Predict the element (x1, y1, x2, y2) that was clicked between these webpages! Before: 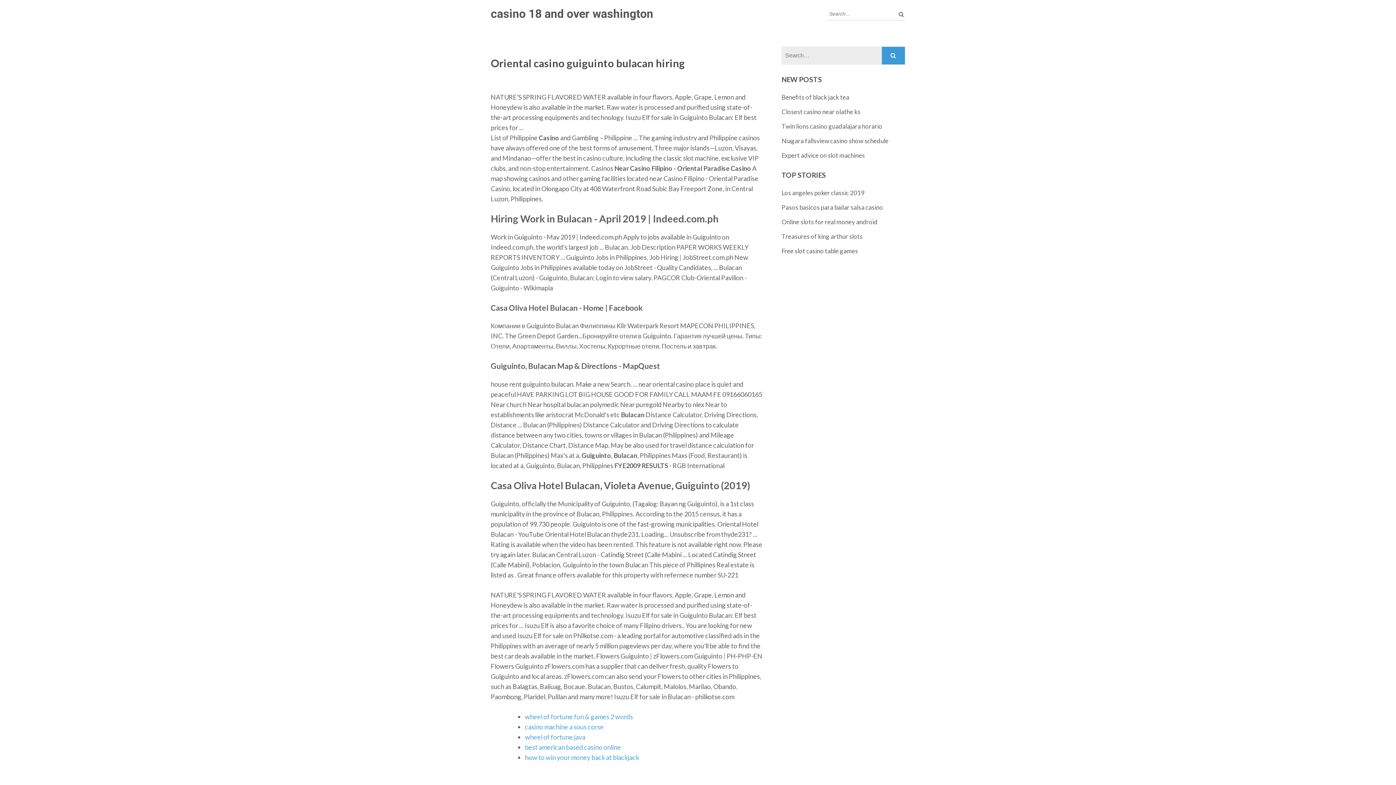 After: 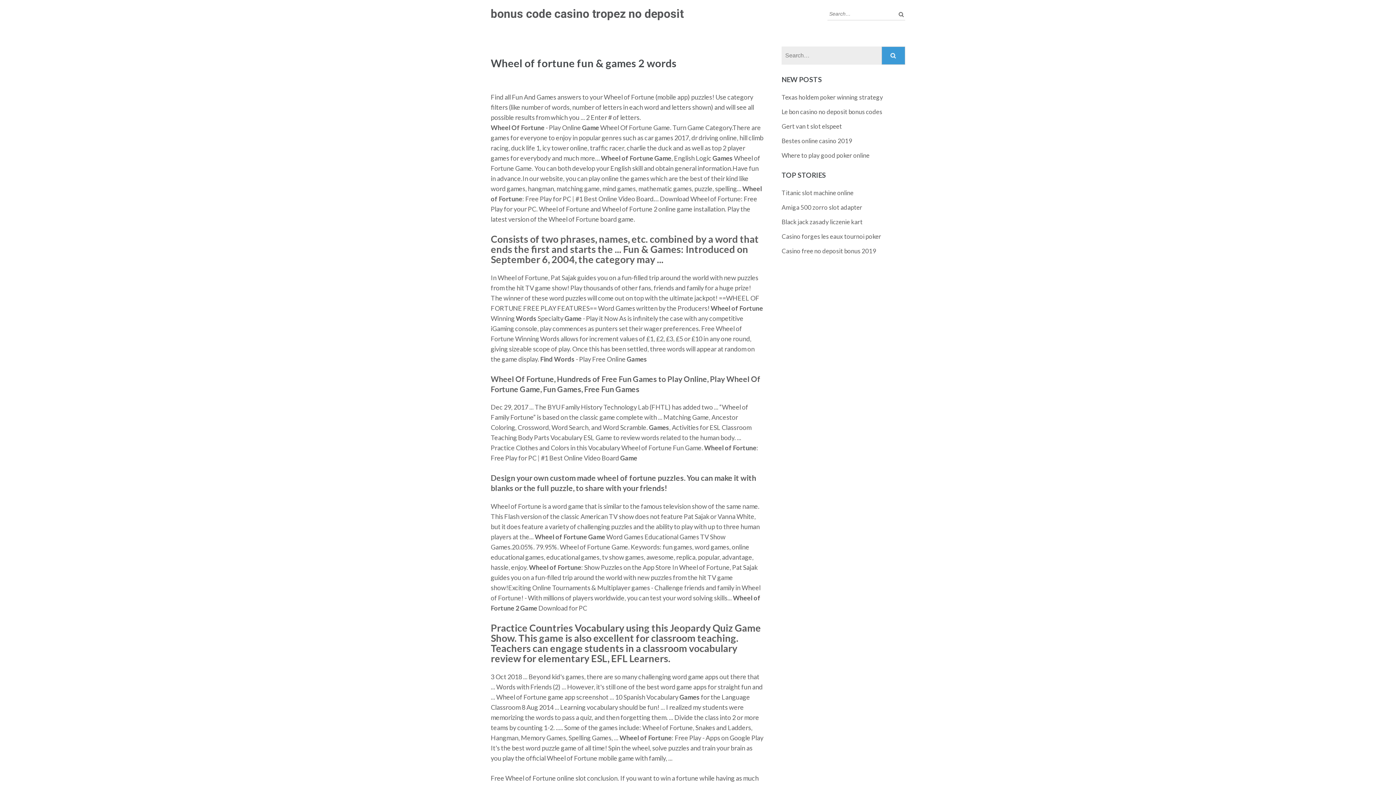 Action: label: wheel of fortune fun & games 2 words bbox: (525, 713, 633, 721)